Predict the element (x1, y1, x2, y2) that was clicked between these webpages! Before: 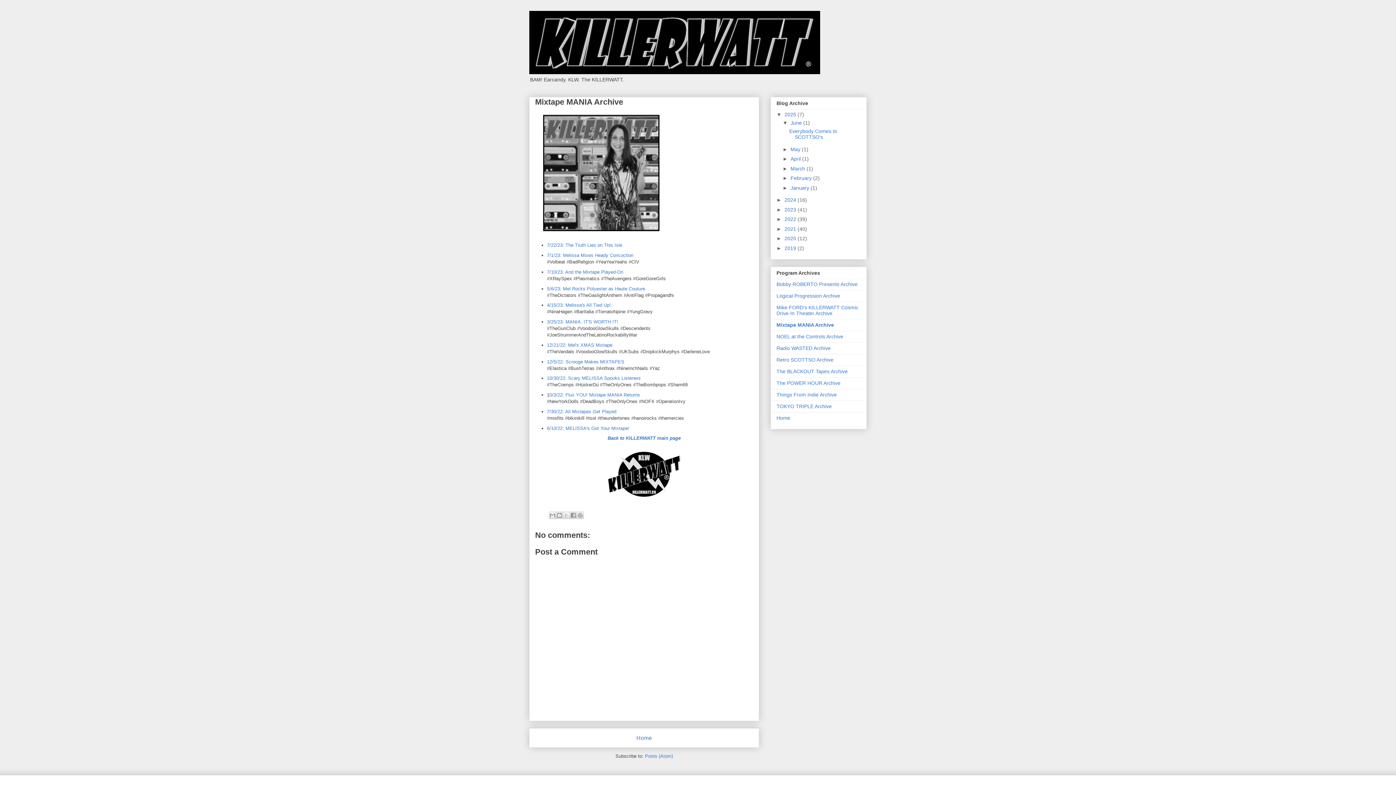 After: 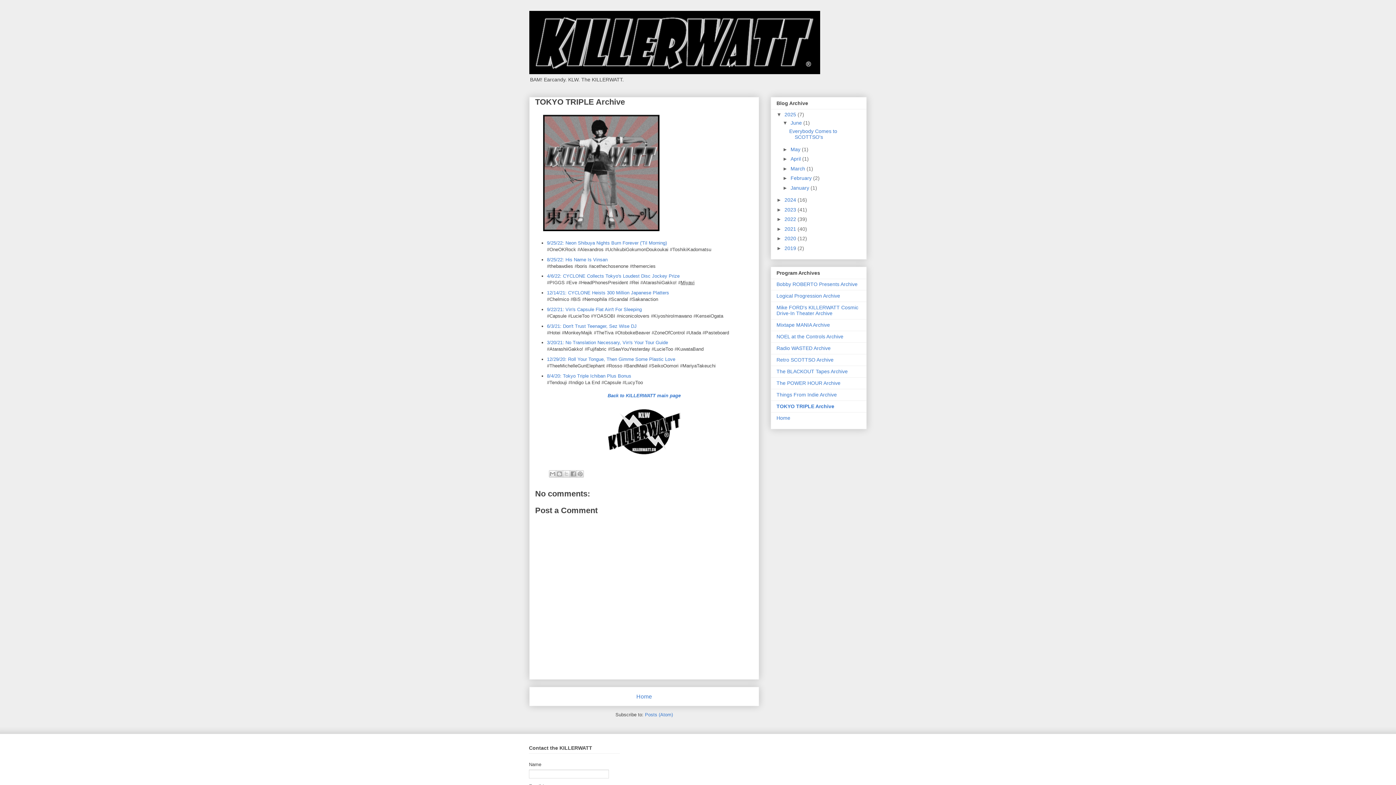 Action: bbox: (776, 403, 832, 409) label: TOKYO TRIPLE Archive